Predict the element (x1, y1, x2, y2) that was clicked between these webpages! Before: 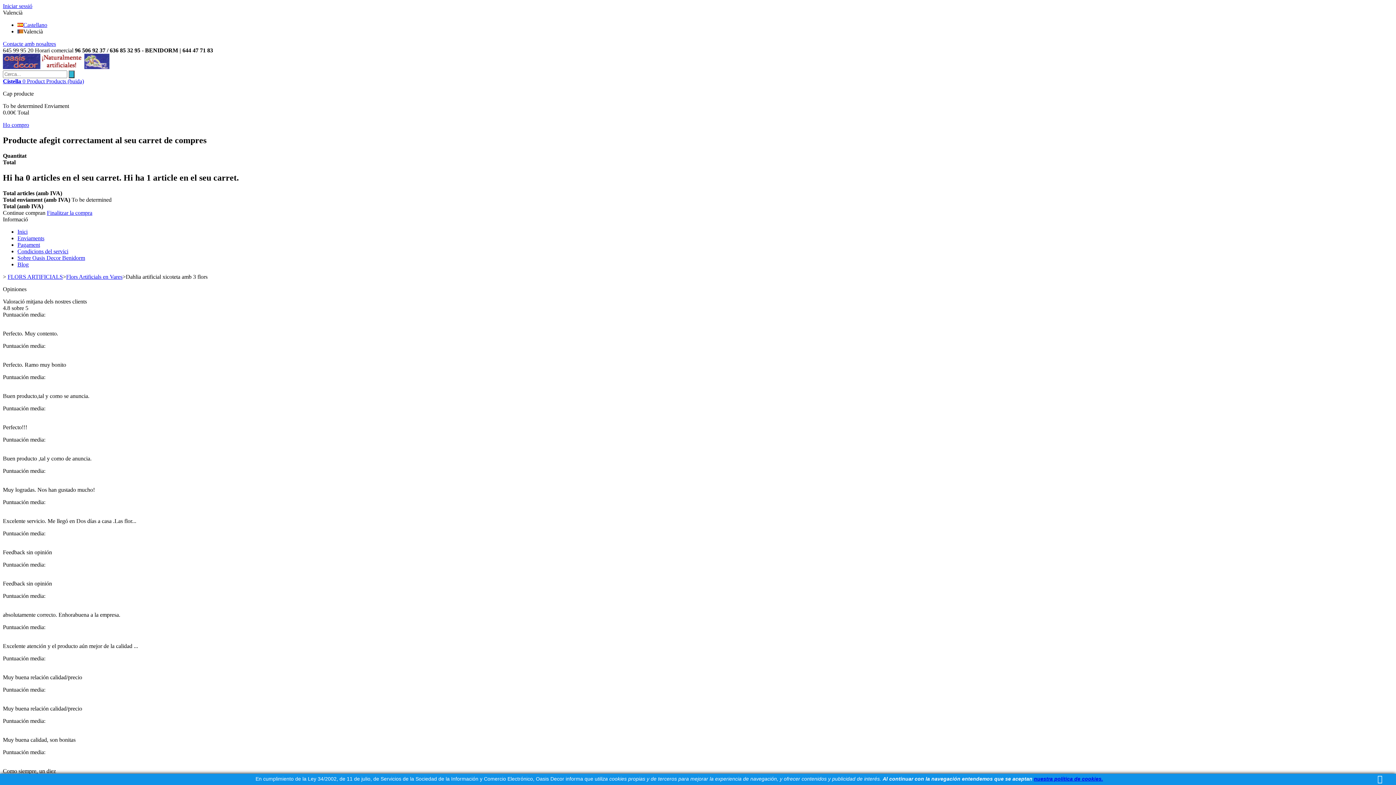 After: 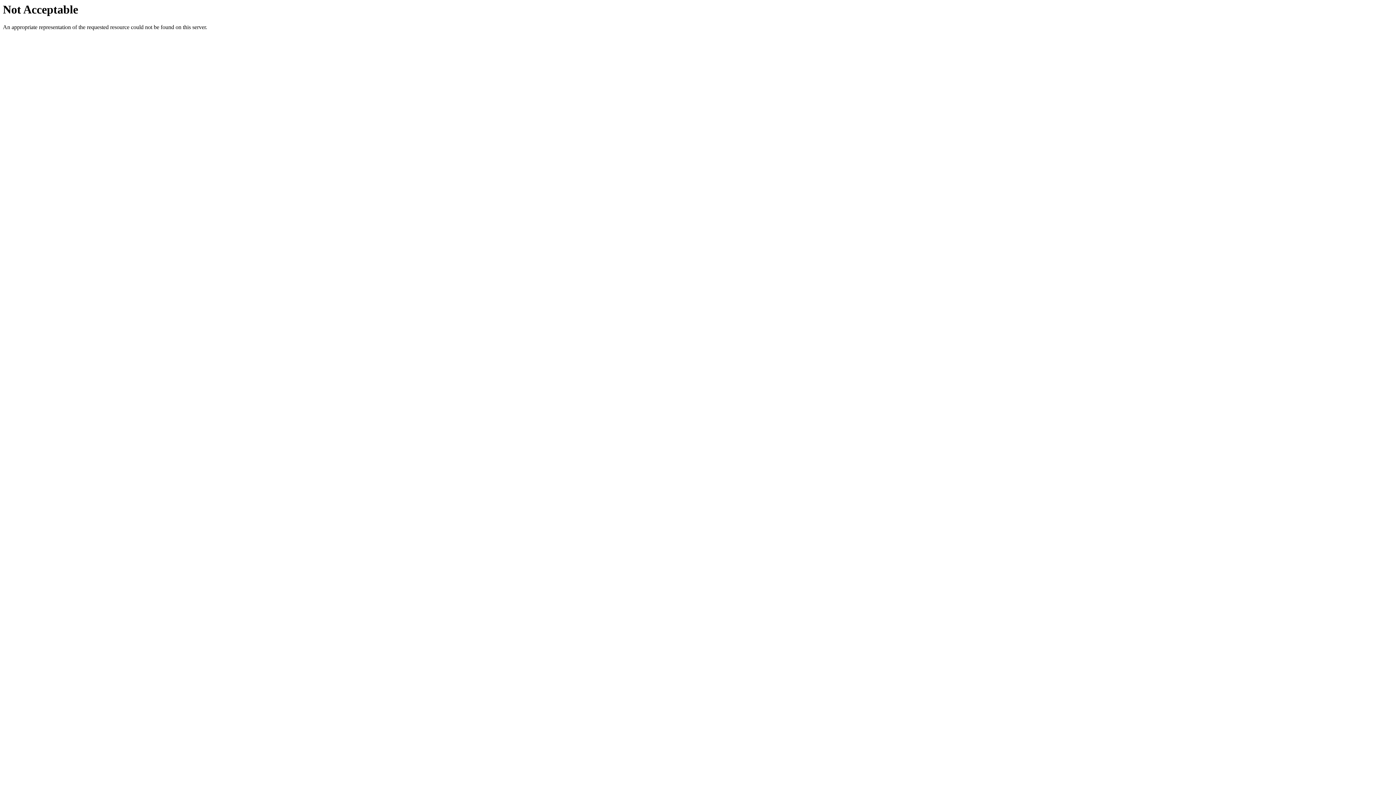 Action: bbox: (66, 273, 122, 279) label: Flors Artificials en Vares